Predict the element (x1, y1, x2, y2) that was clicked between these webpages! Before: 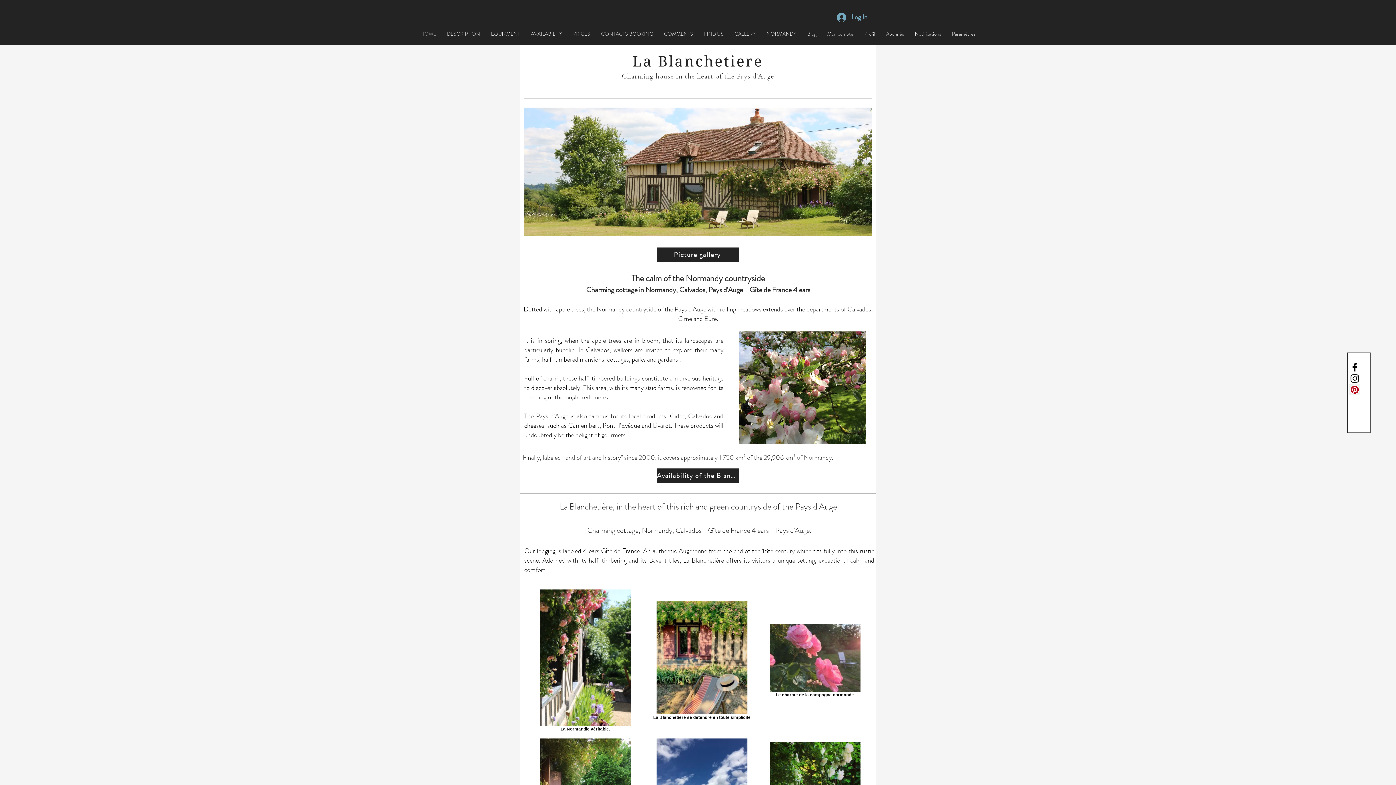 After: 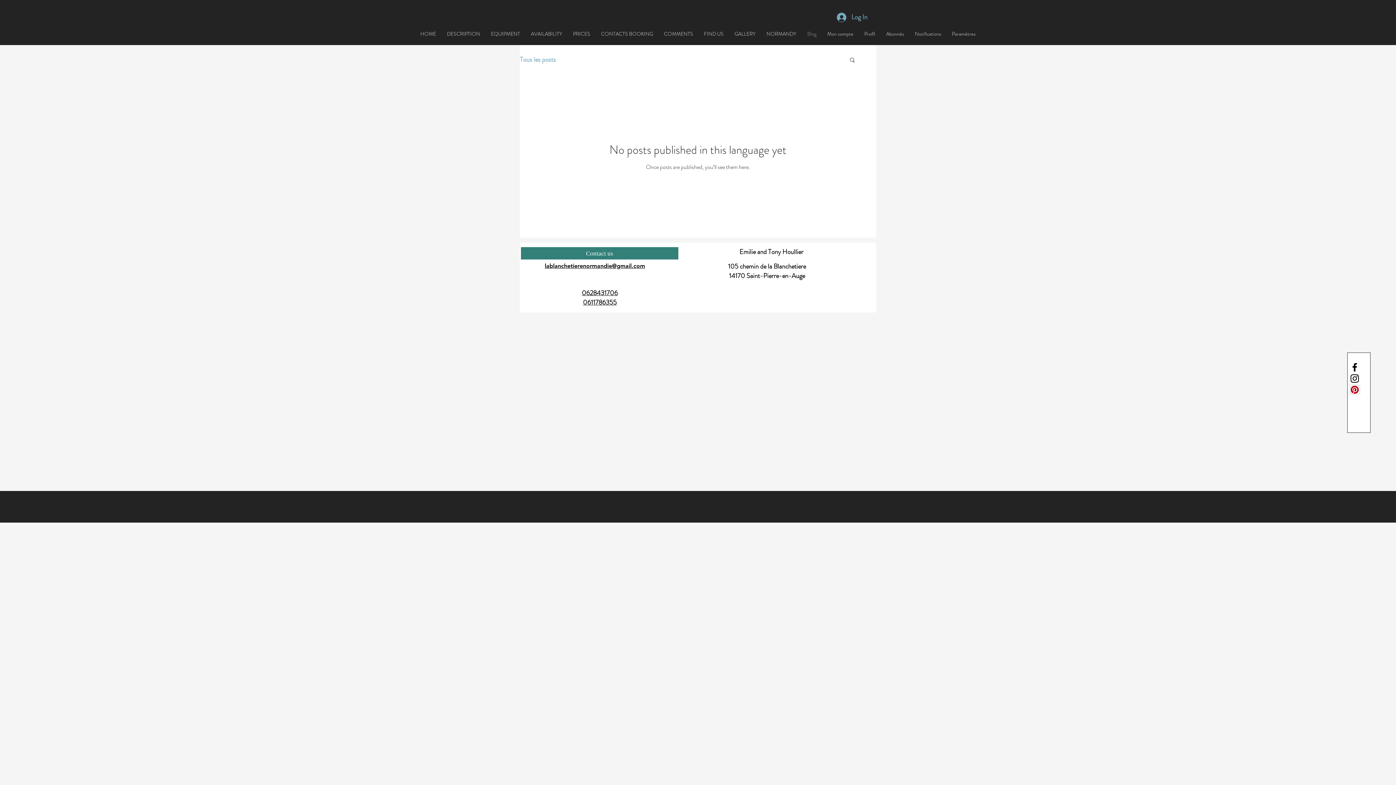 Action: bbox: (802, 22, 822, 45) label: Blog